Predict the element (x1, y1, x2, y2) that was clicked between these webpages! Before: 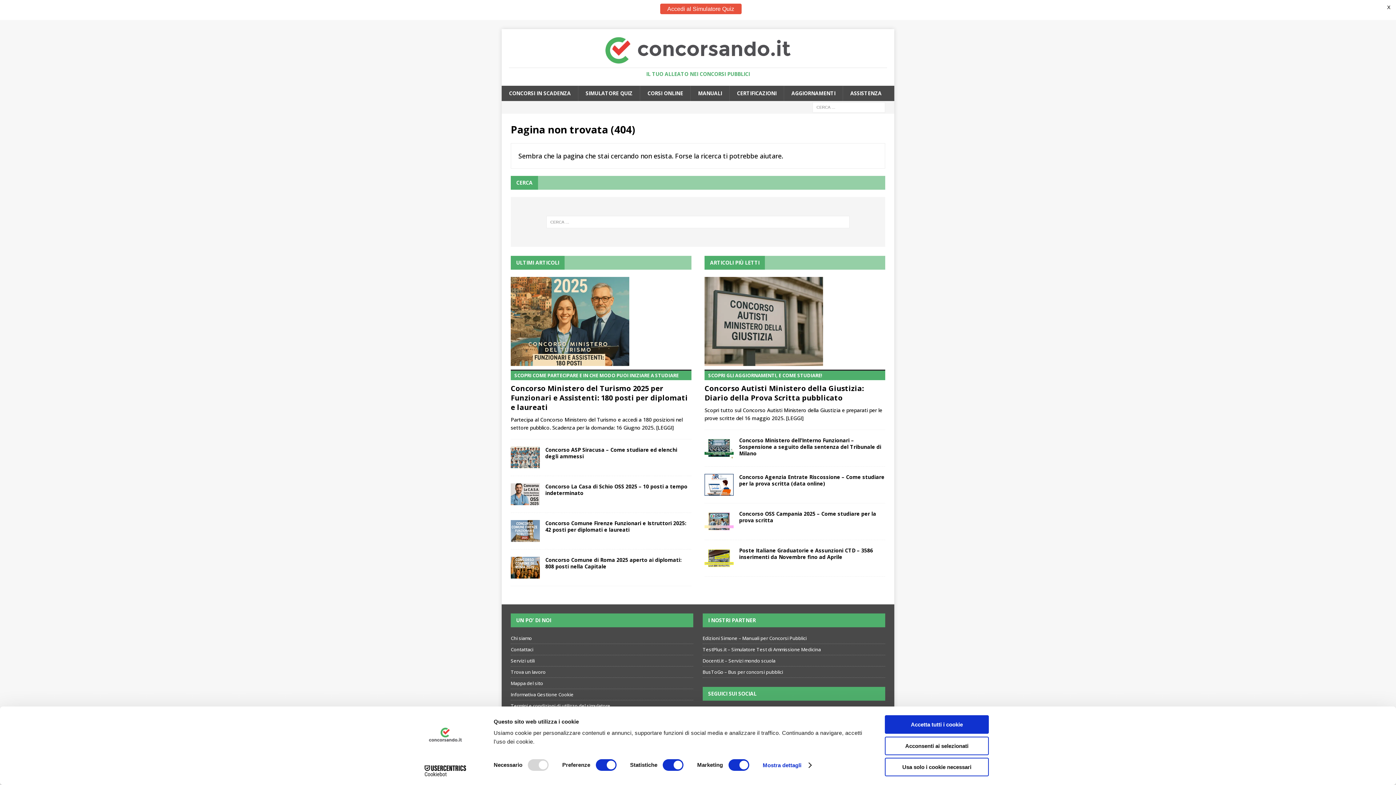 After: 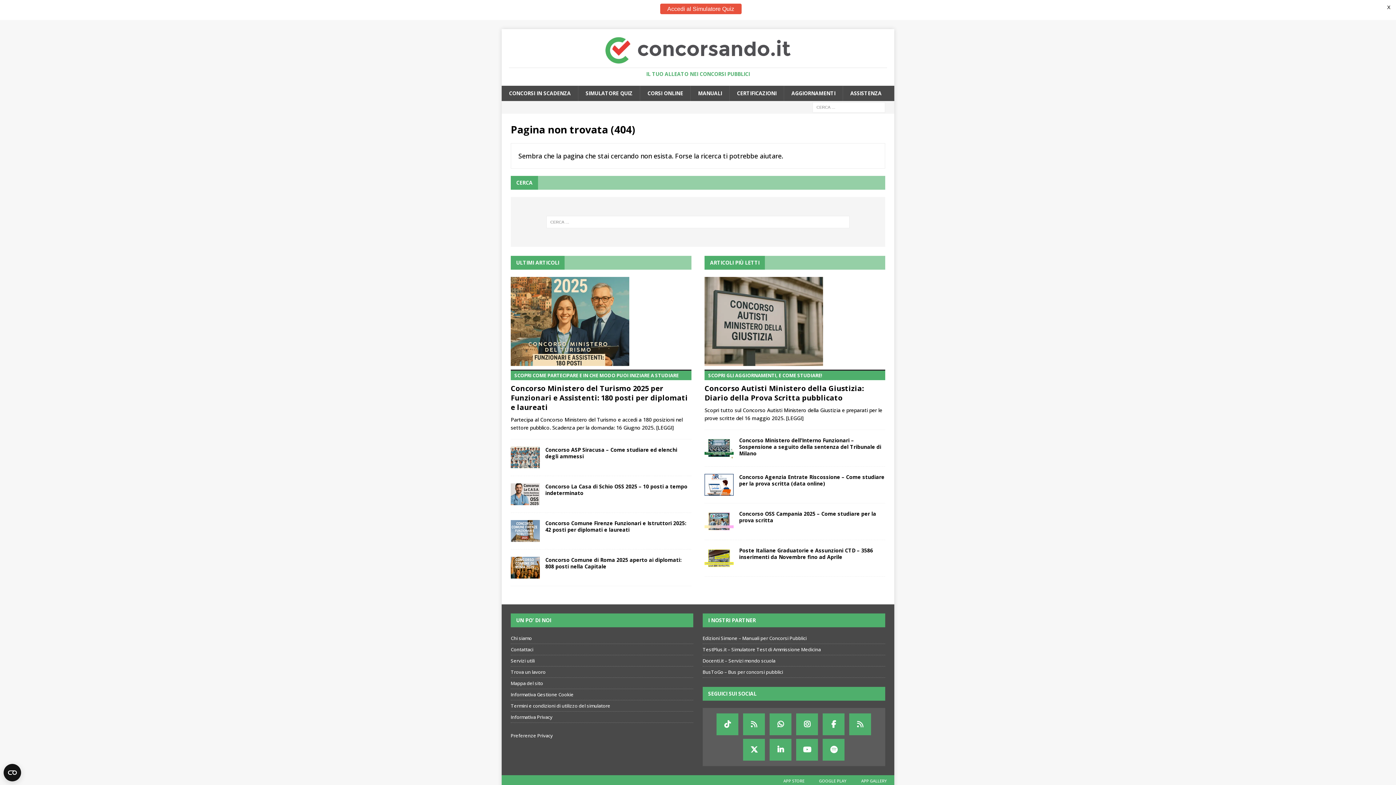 Action: label: Accetta tutti i cookie bbox: (885, 715, 989, 734)